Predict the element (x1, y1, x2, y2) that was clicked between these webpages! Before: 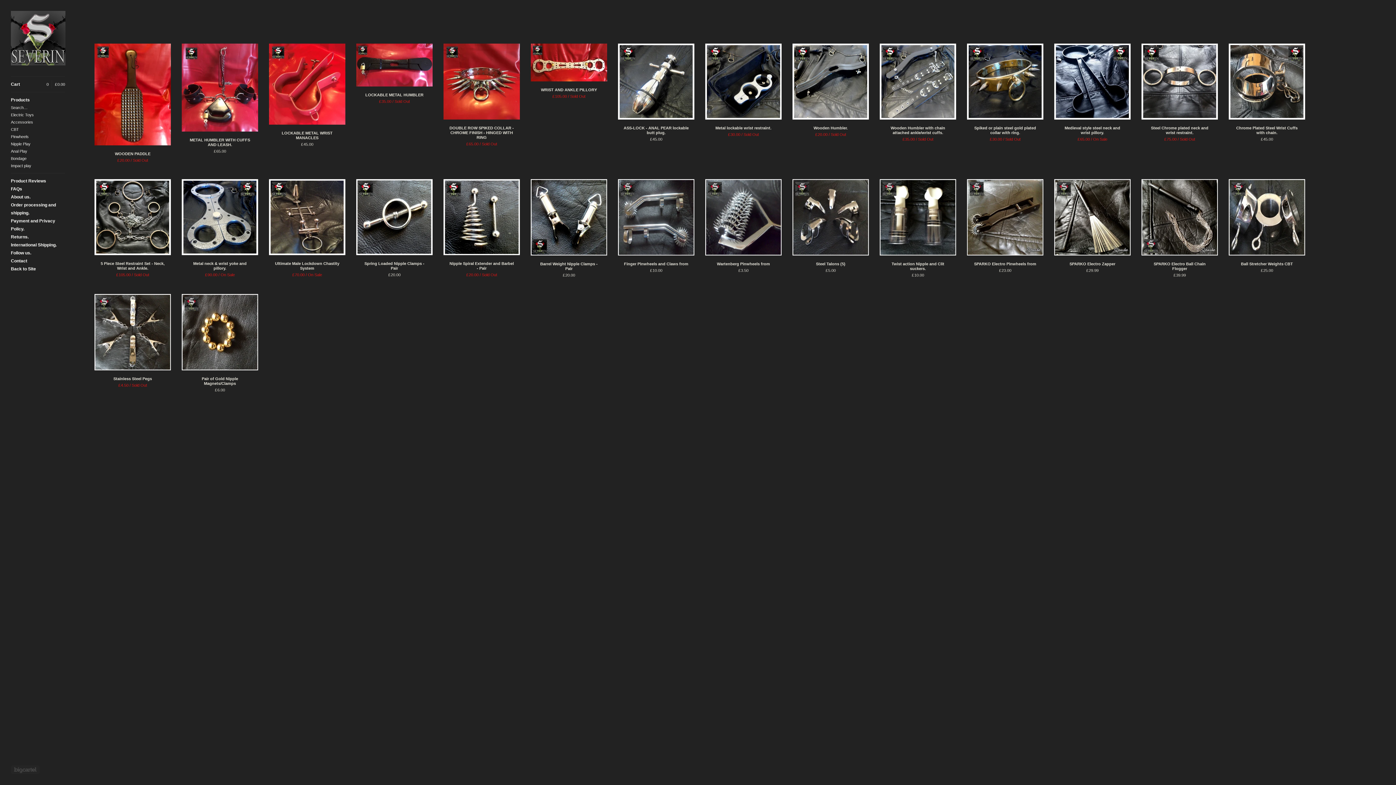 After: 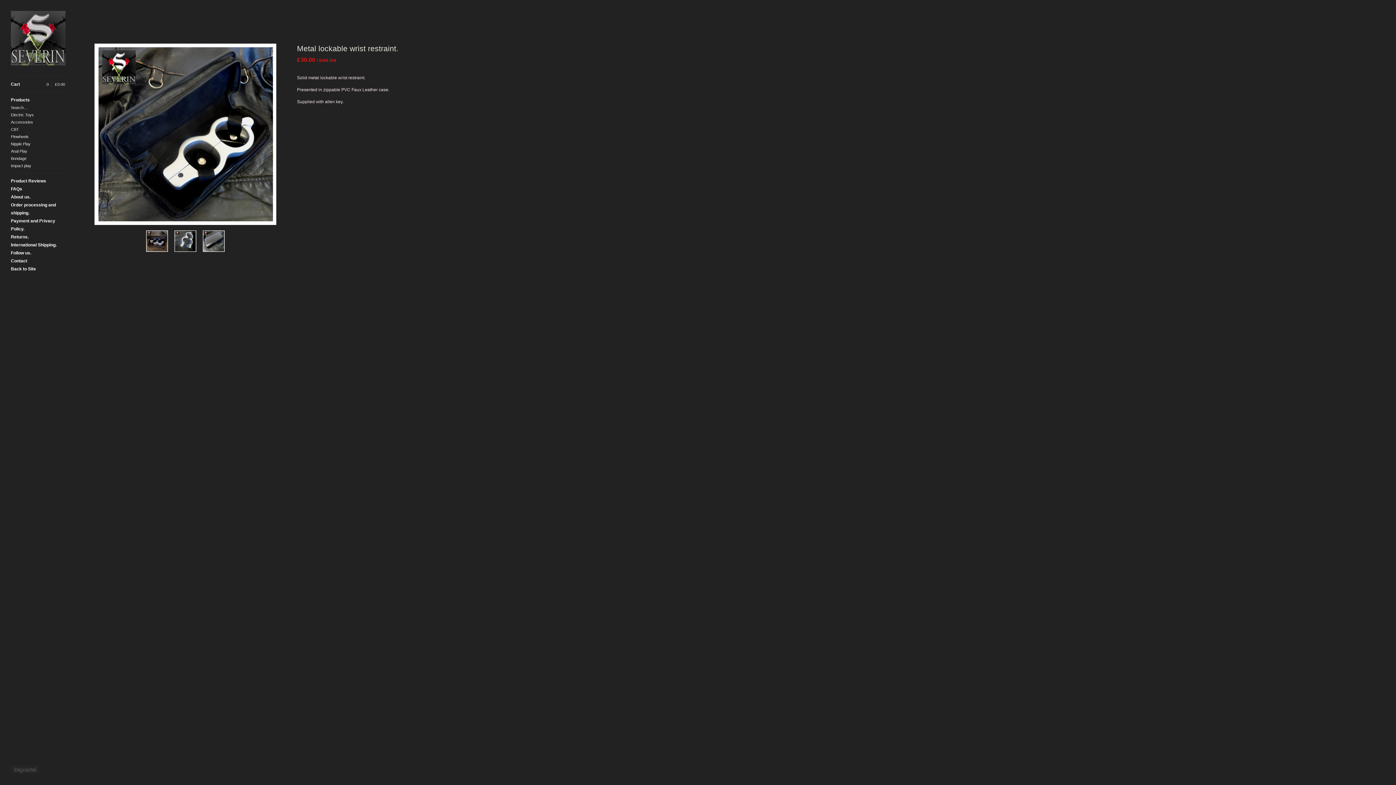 Action: label: Metal lockable wrist restraint.
£30.00 / Sold Out bbox: (705, 43, 781, 142)